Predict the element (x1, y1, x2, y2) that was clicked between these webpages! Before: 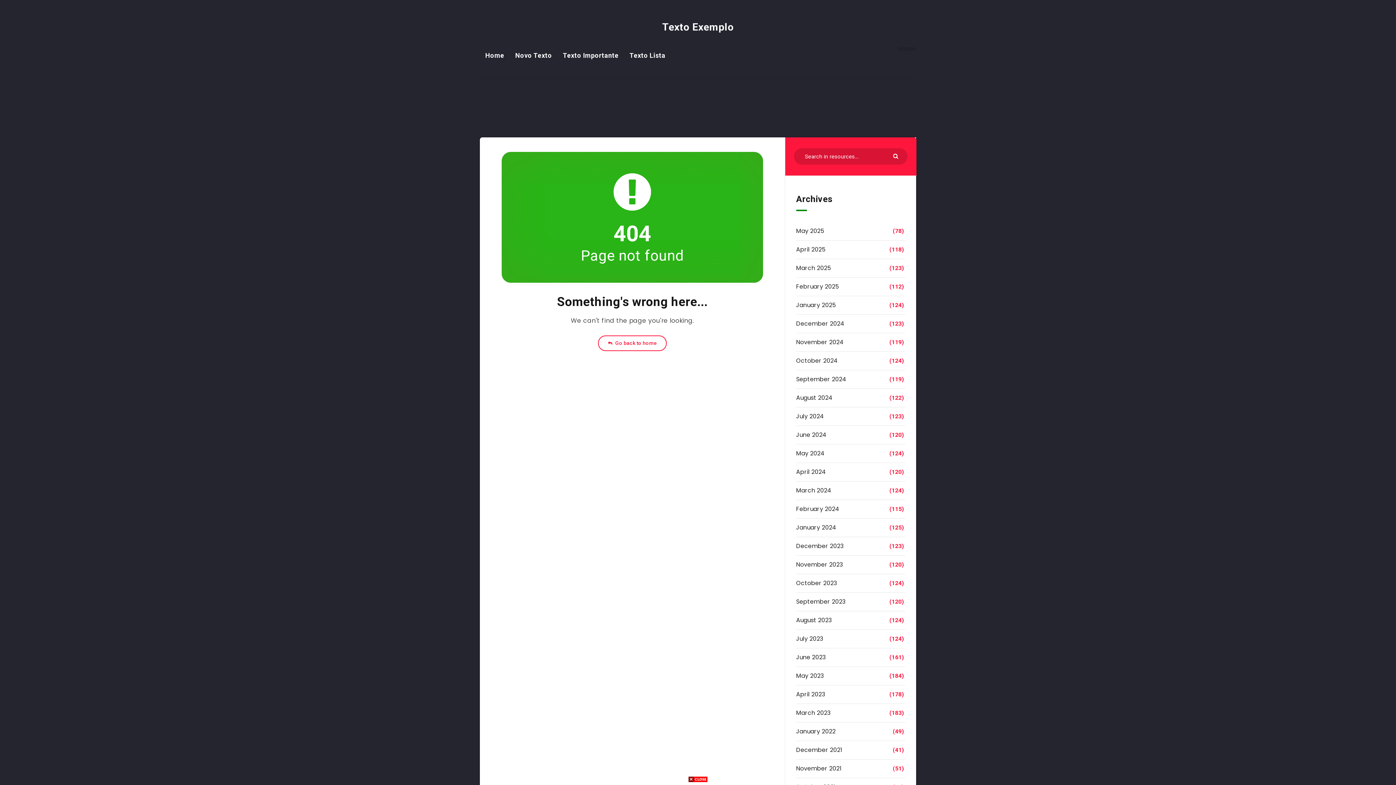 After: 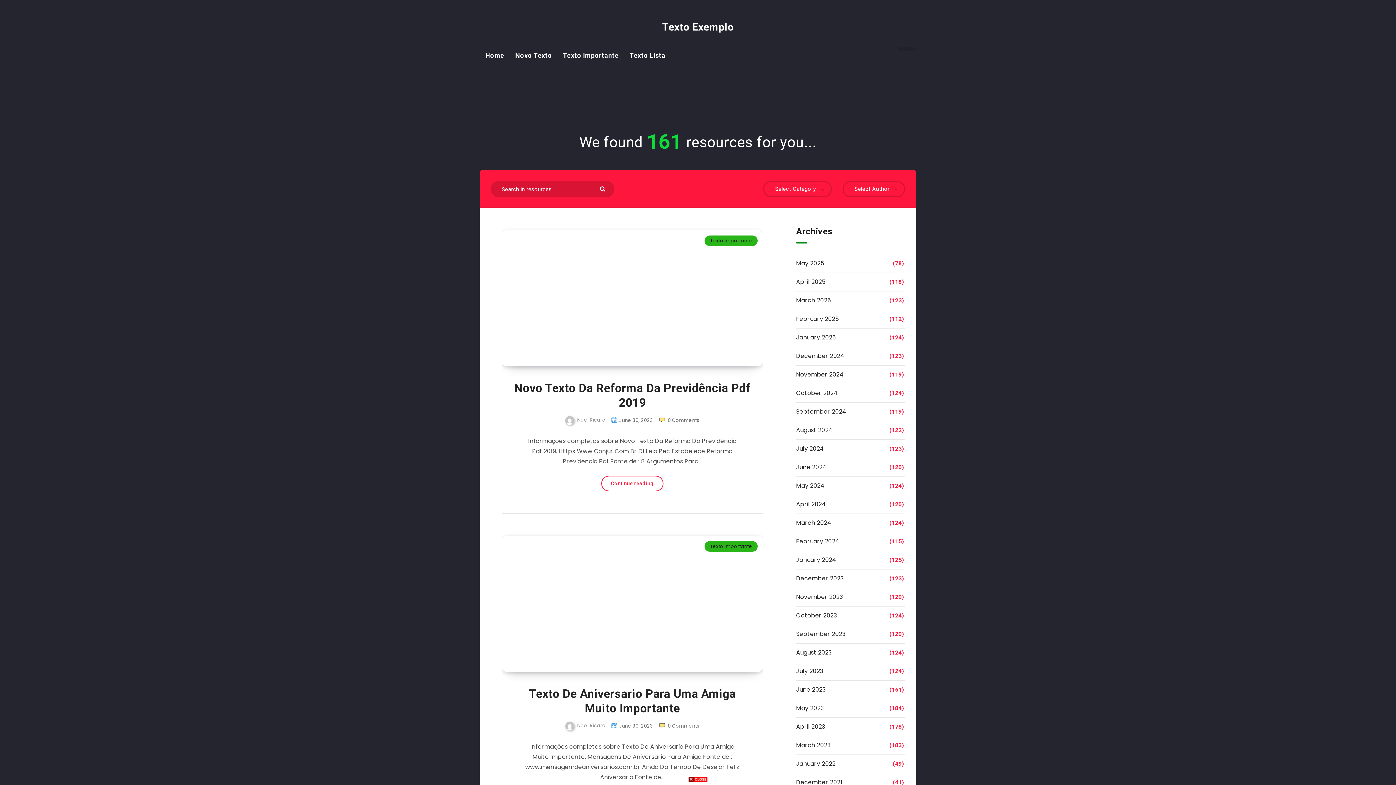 Action: bbox: (796, 652, 826, 663) label: June 2023